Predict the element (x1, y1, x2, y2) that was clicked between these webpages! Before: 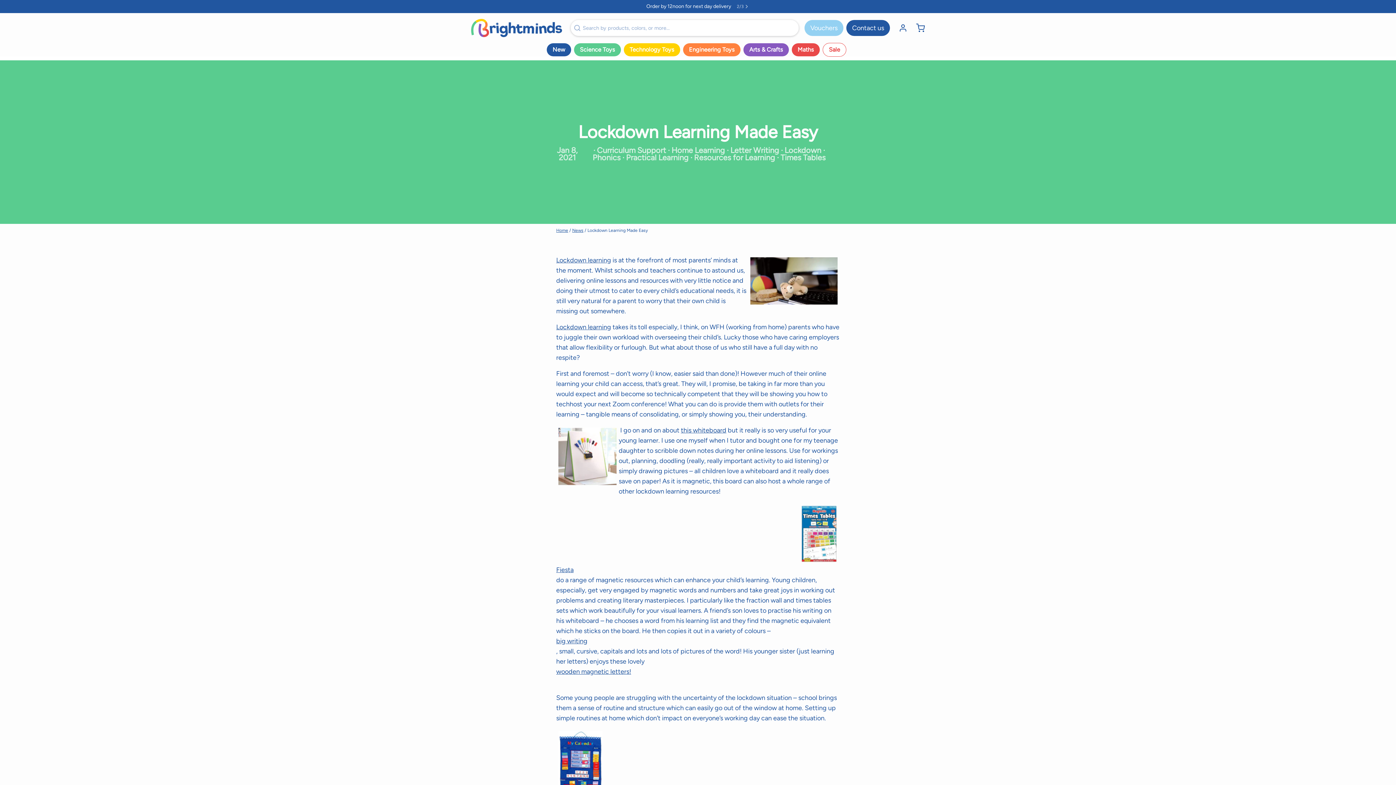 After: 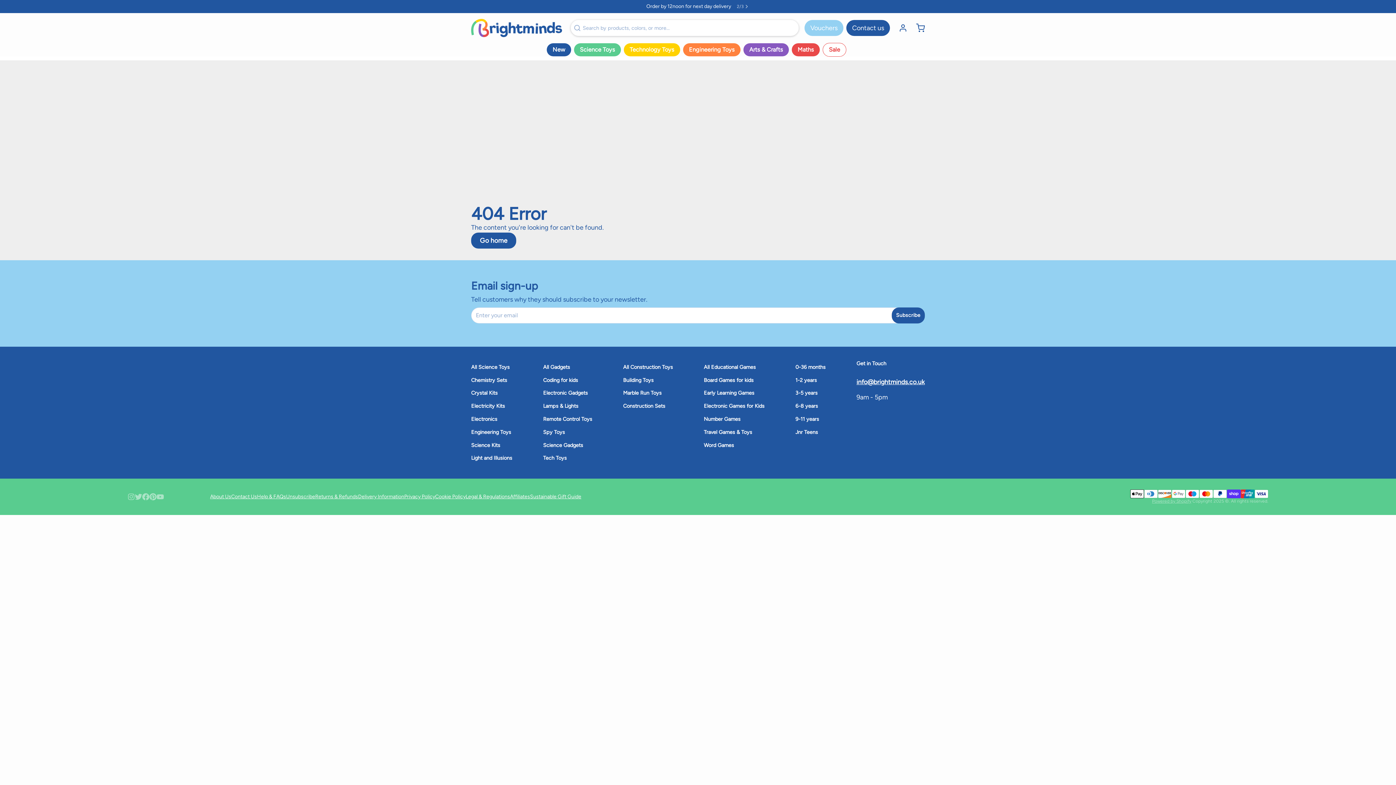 Action: bbox: (556, 636, 840, 646) label: big writing